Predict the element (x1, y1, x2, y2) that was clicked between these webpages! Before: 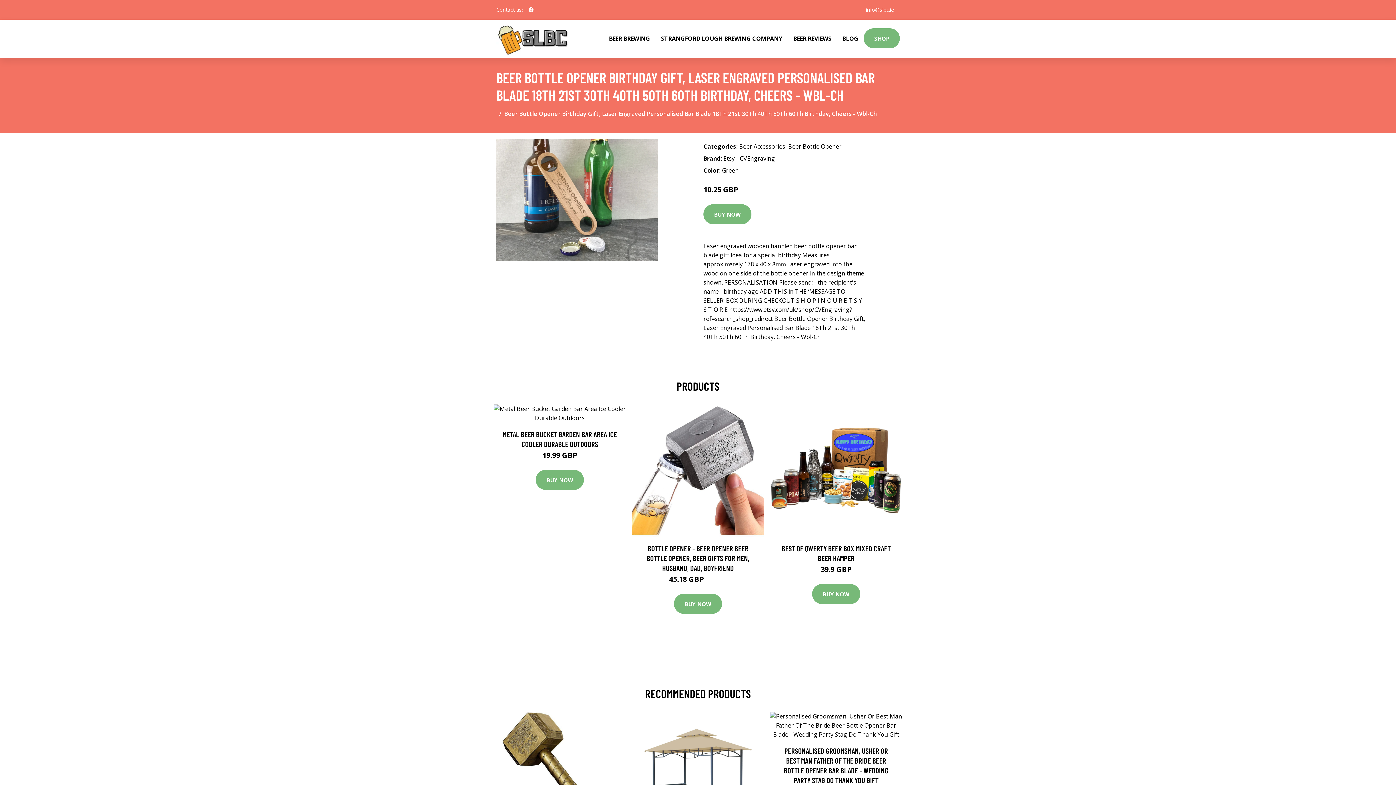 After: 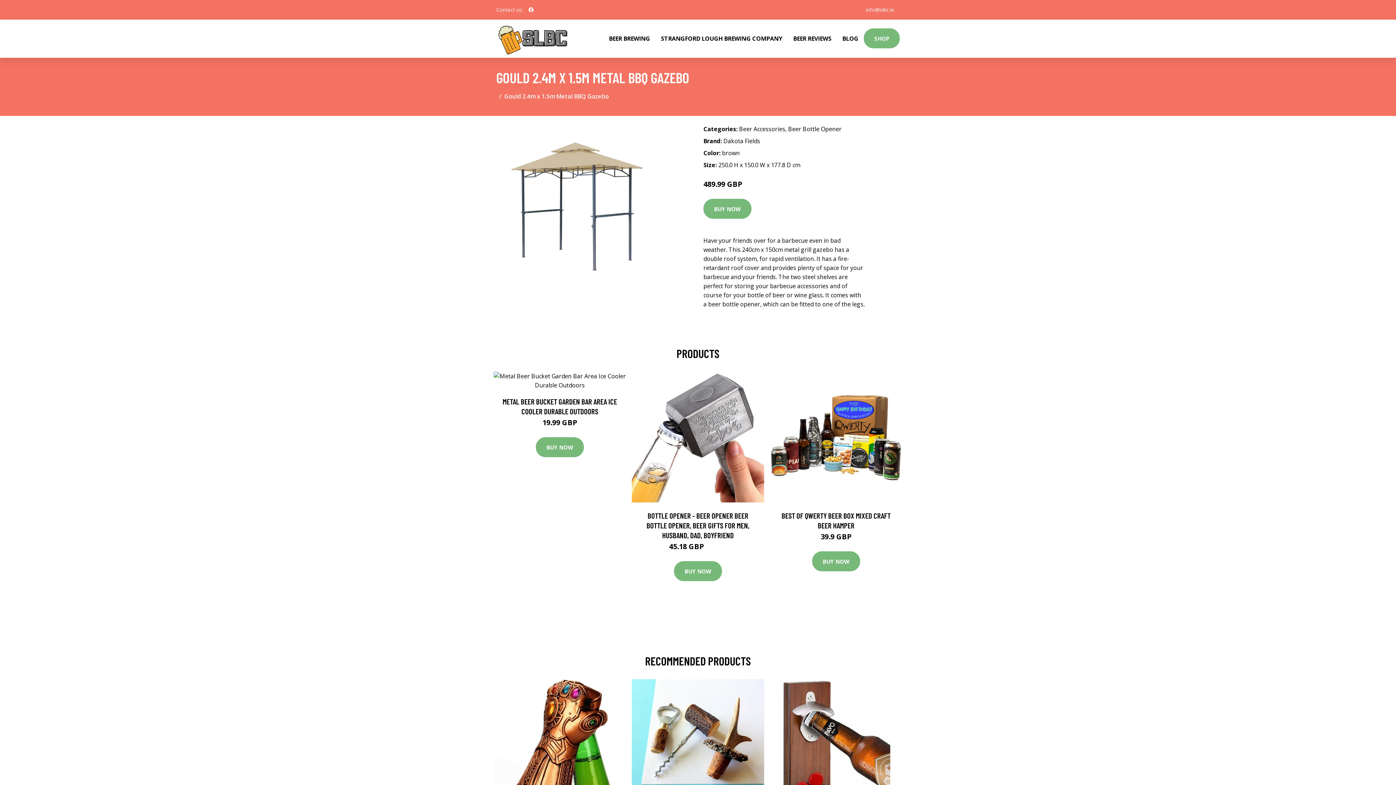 Action: bbox: (632, 712, 764, 844)